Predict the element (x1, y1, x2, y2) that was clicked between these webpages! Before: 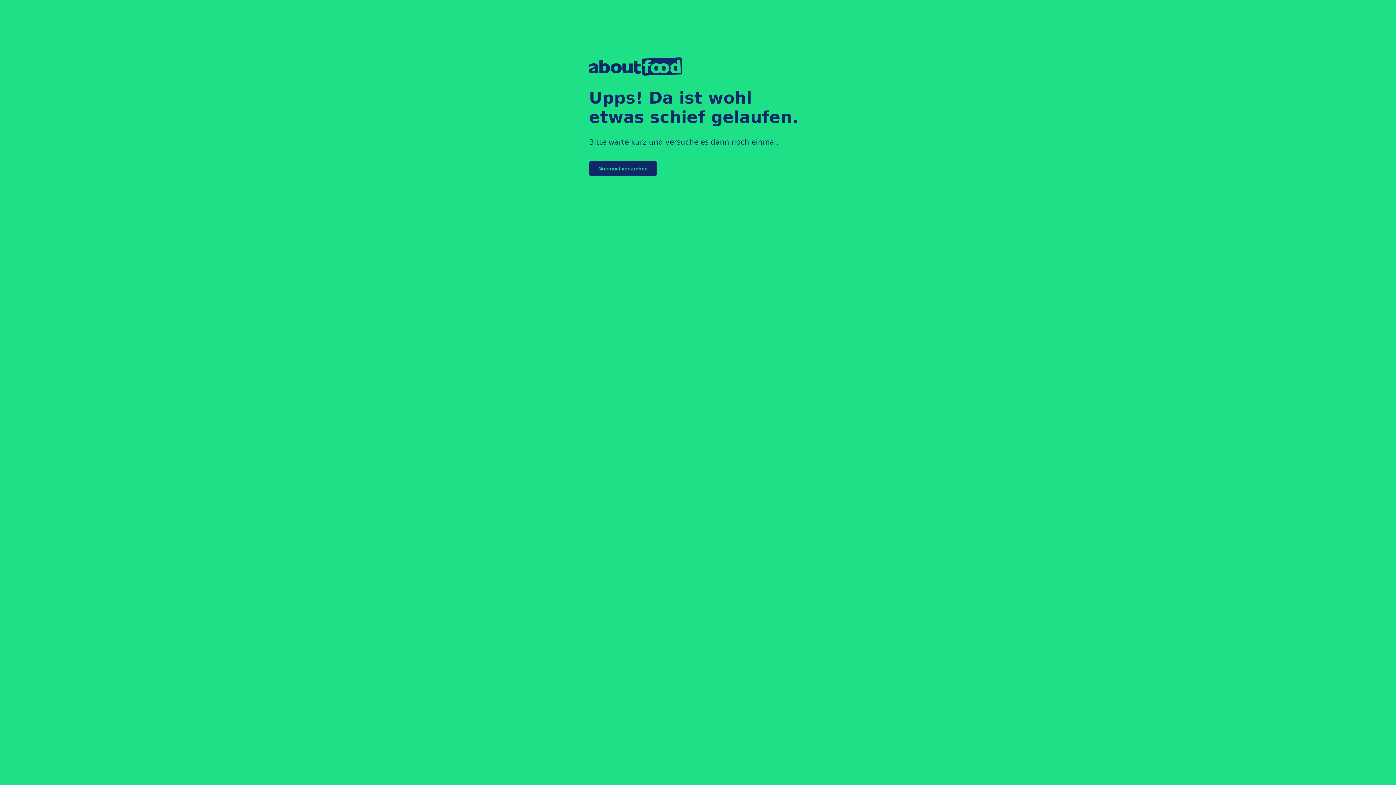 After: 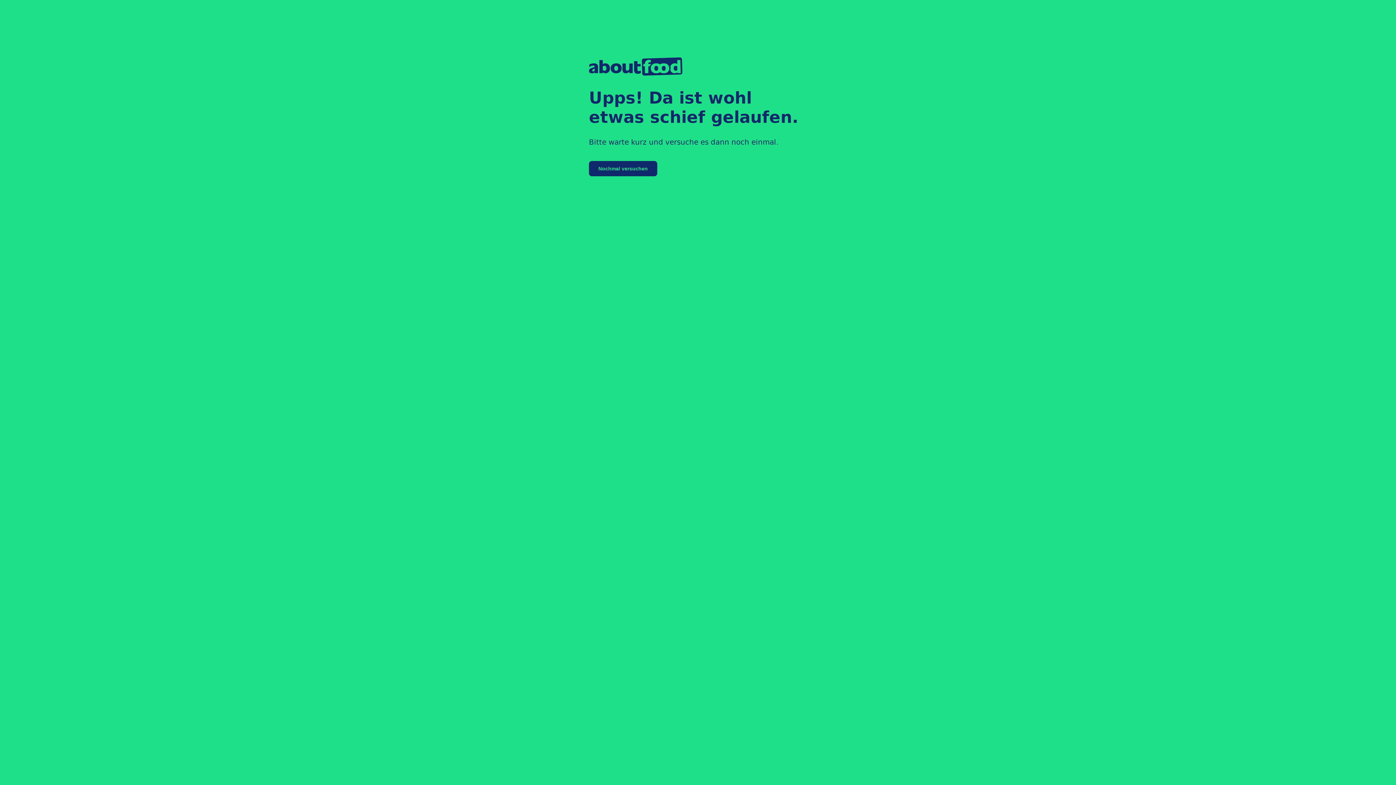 Action: bbox: (589, 161, 657, 176) label: Nochmal versuchen